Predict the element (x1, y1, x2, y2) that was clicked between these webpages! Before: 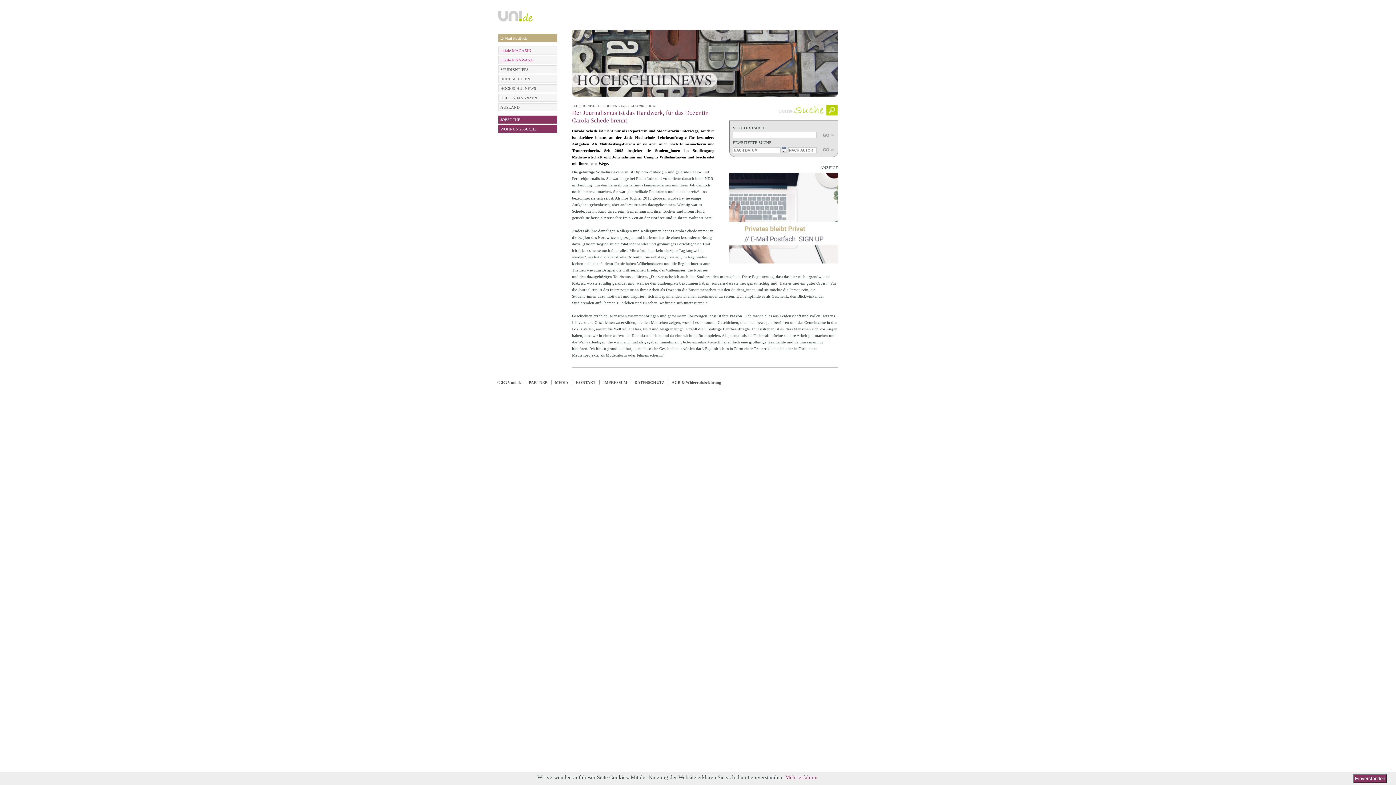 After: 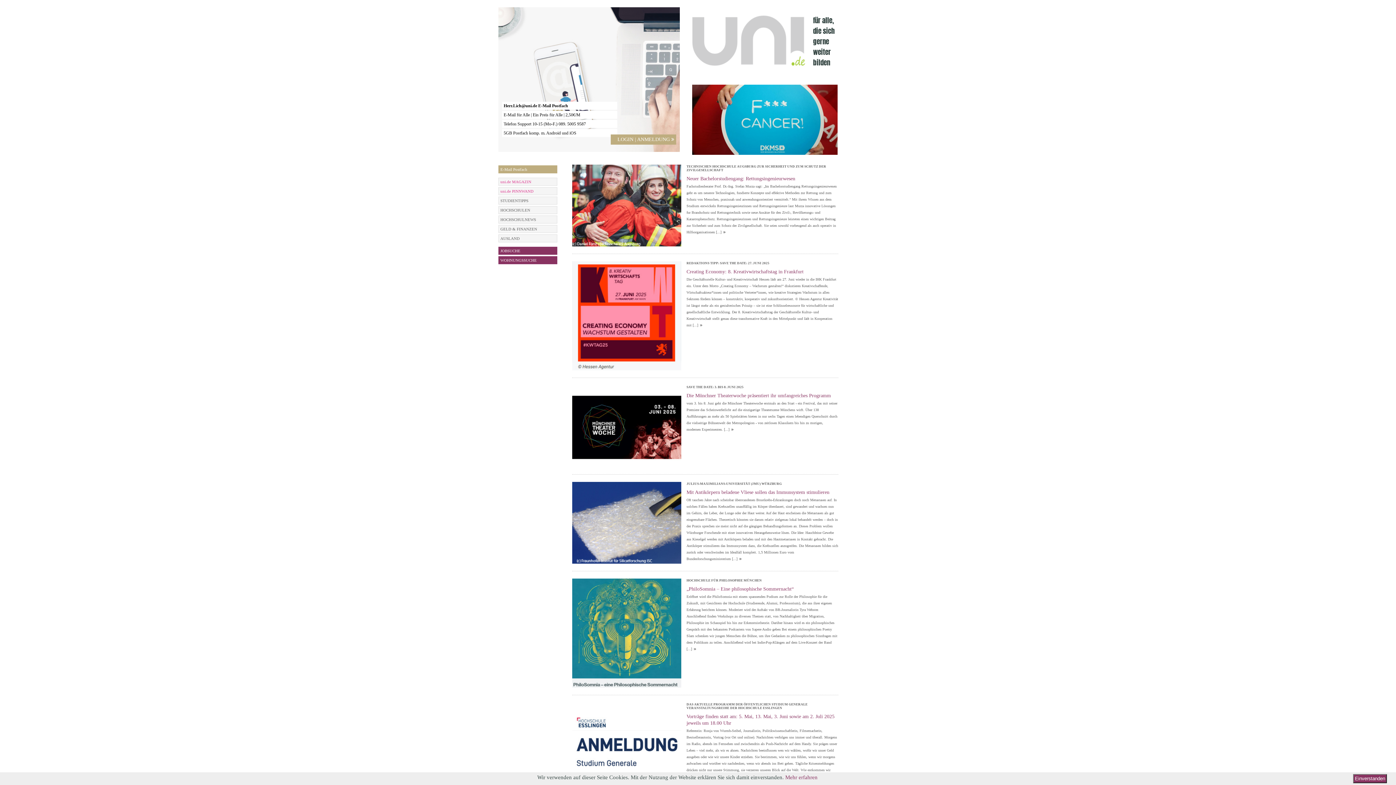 Action: bbox: (498, 0, 571, 21)